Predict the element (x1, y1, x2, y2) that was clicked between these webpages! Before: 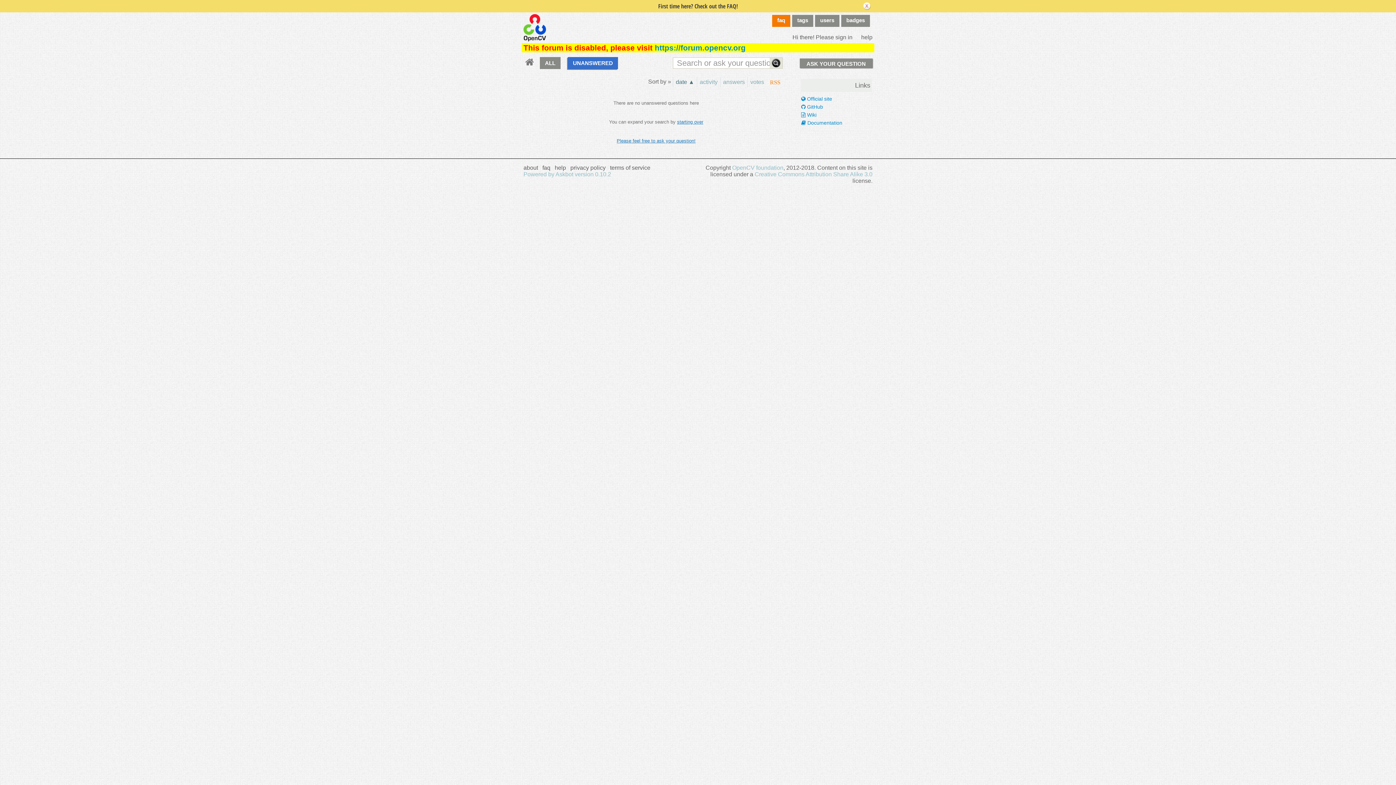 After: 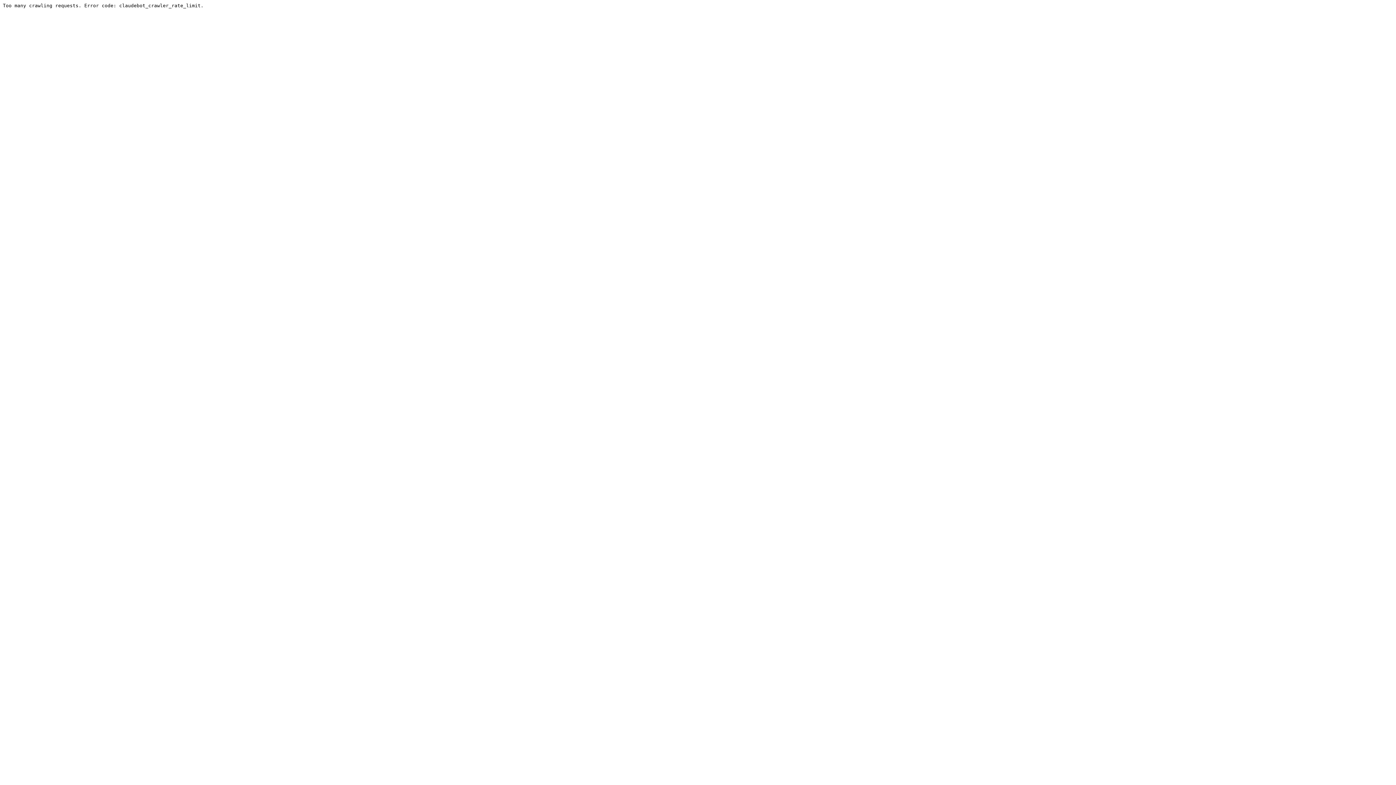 Action: label: https://forum.opencv.org bbox: (654, 43, 745, 51)